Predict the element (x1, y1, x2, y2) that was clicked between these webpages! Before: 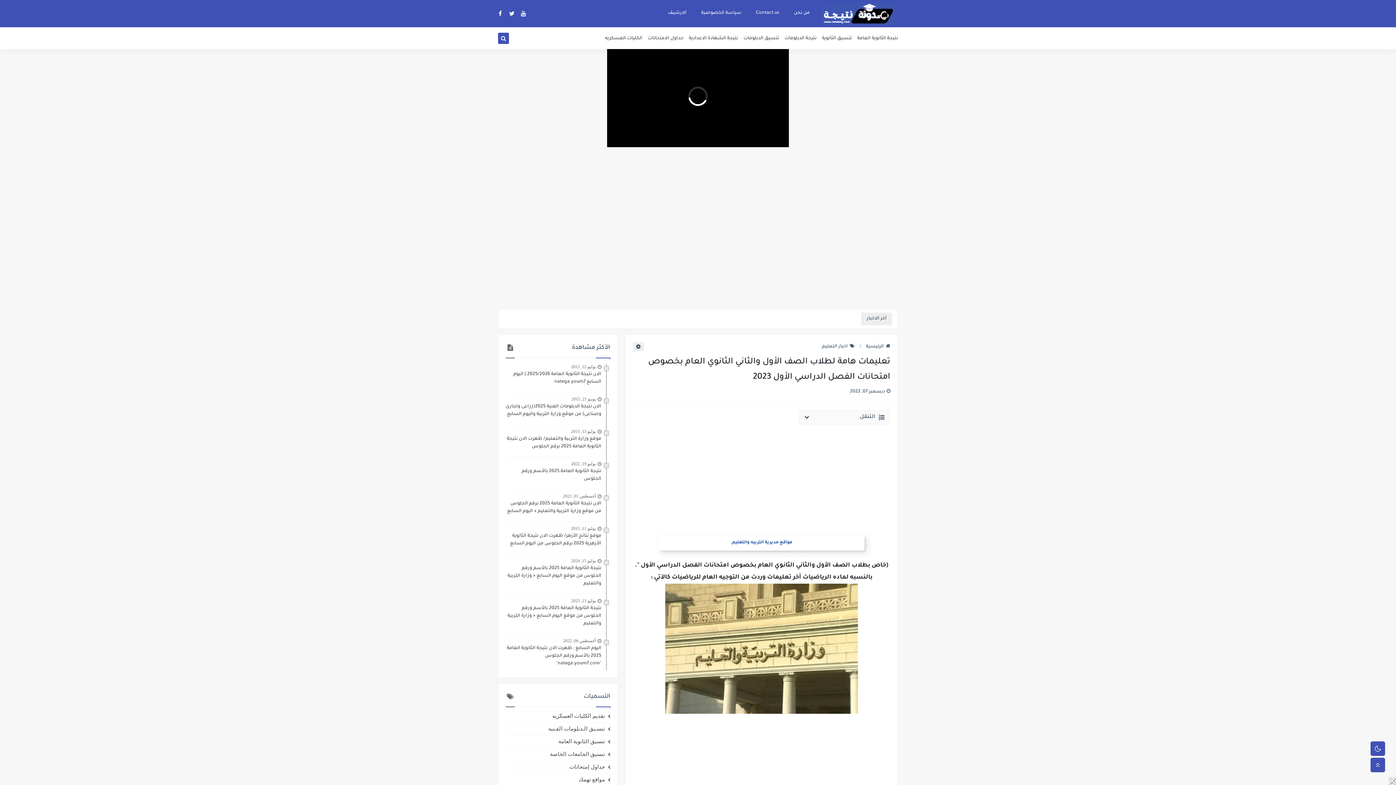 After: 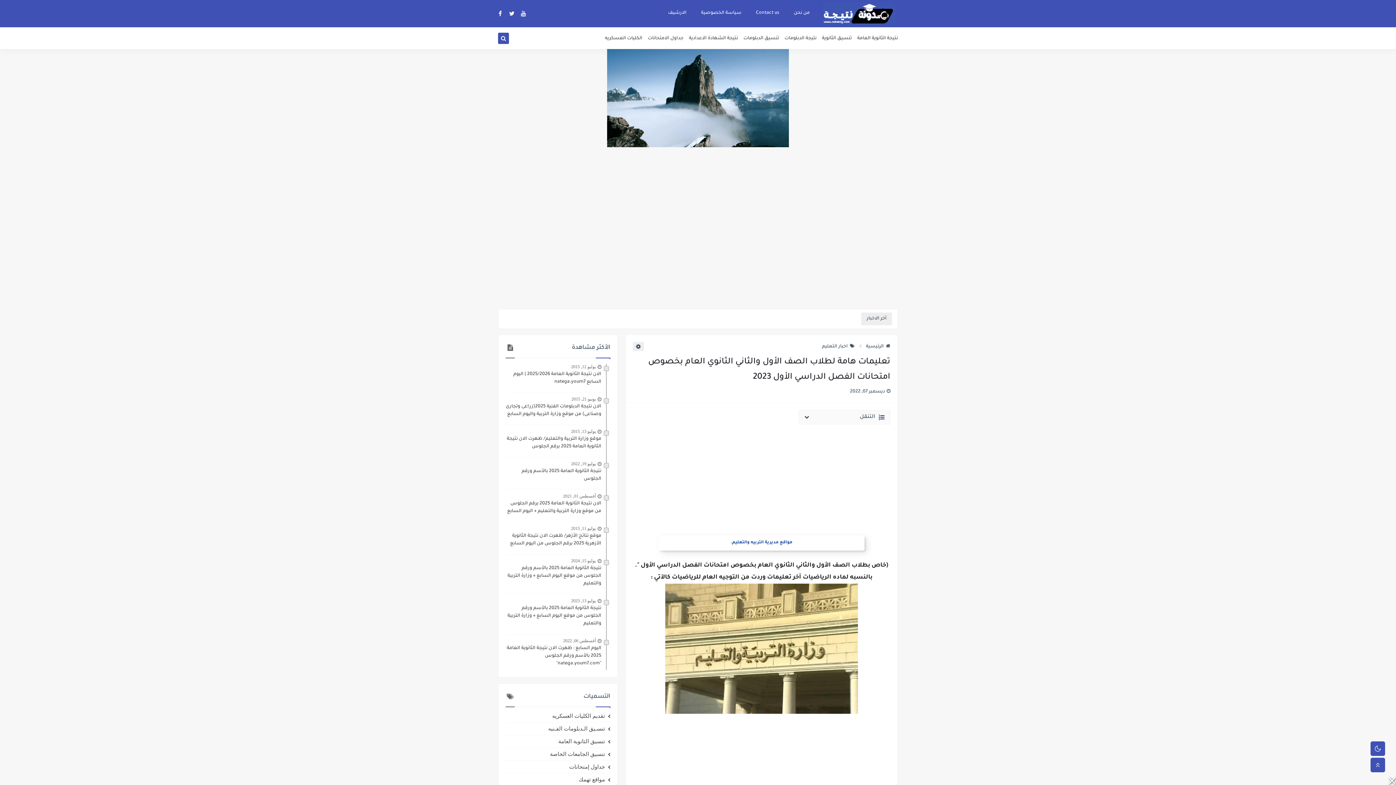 Action: bbox: (530, 8, 540, 18)